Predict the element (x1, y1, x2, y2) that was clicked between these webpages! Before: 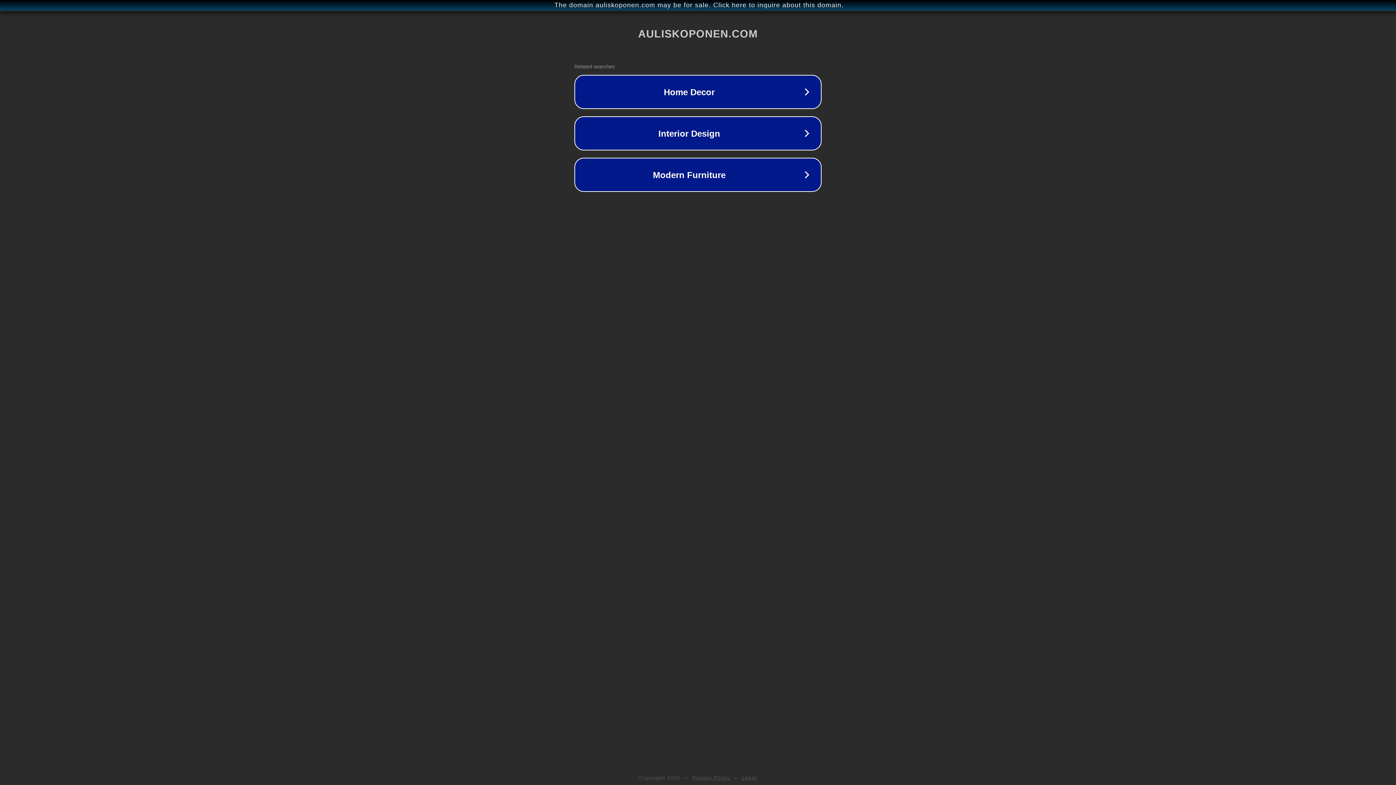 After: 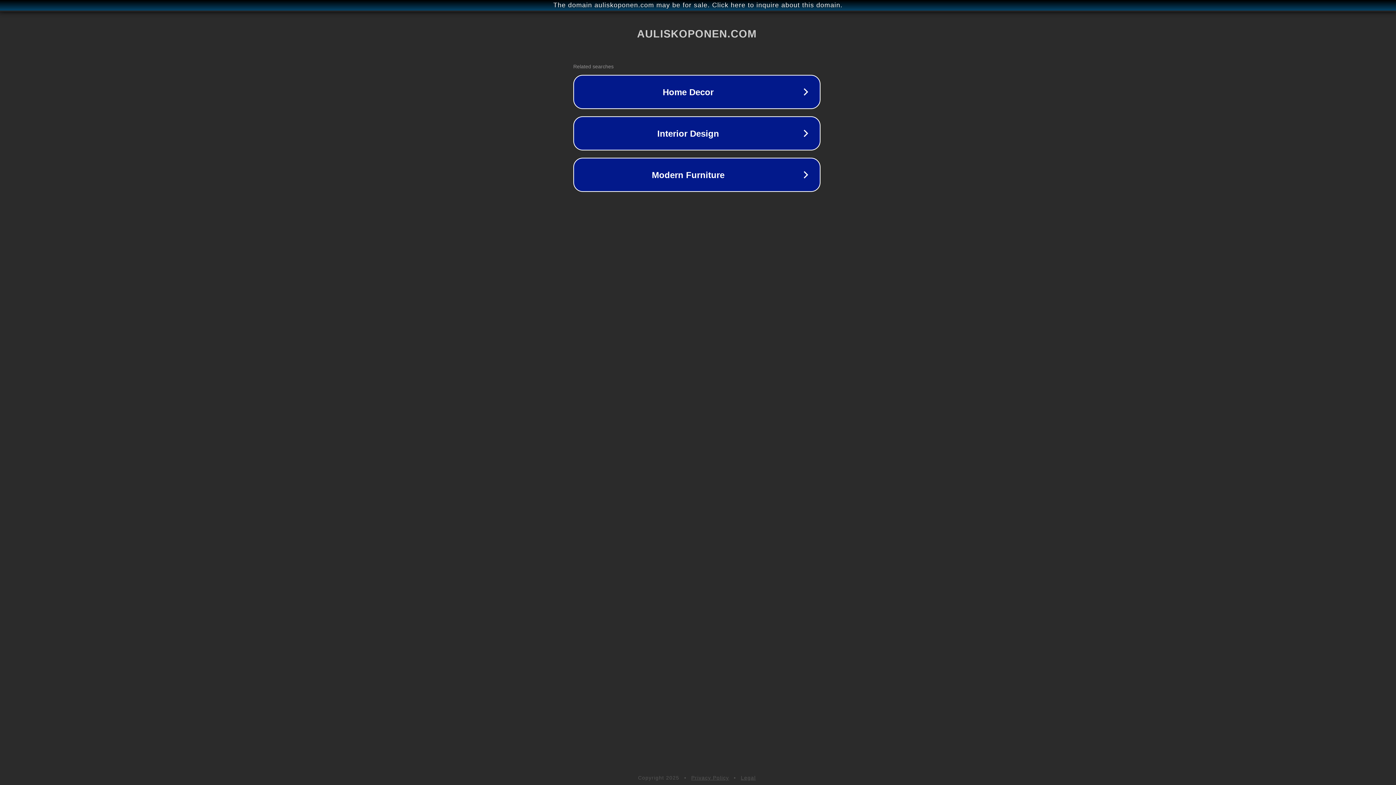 Action: label: The domain auliskoponen.com may be for sale. Click here to inquire about this domain. bbox: (1, 1, 1397, 9)